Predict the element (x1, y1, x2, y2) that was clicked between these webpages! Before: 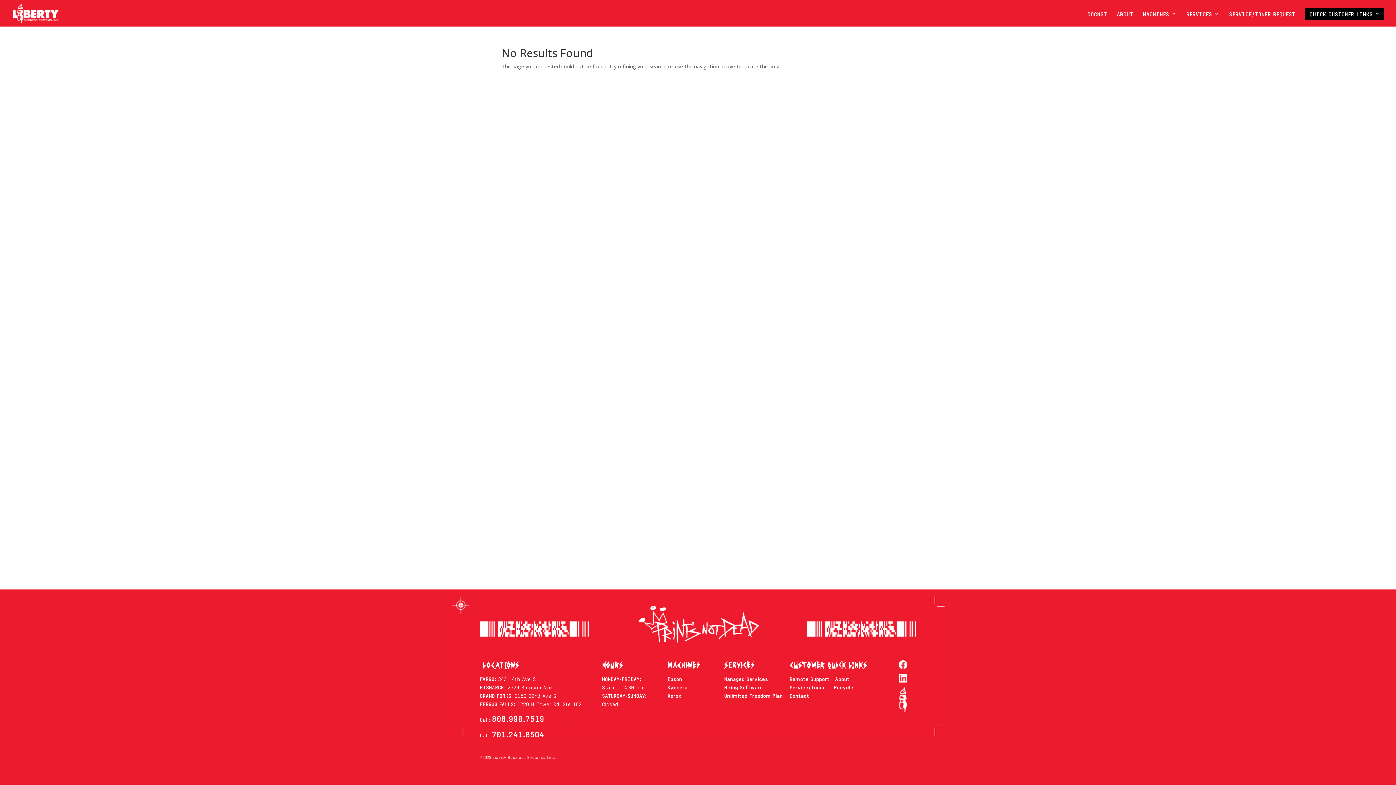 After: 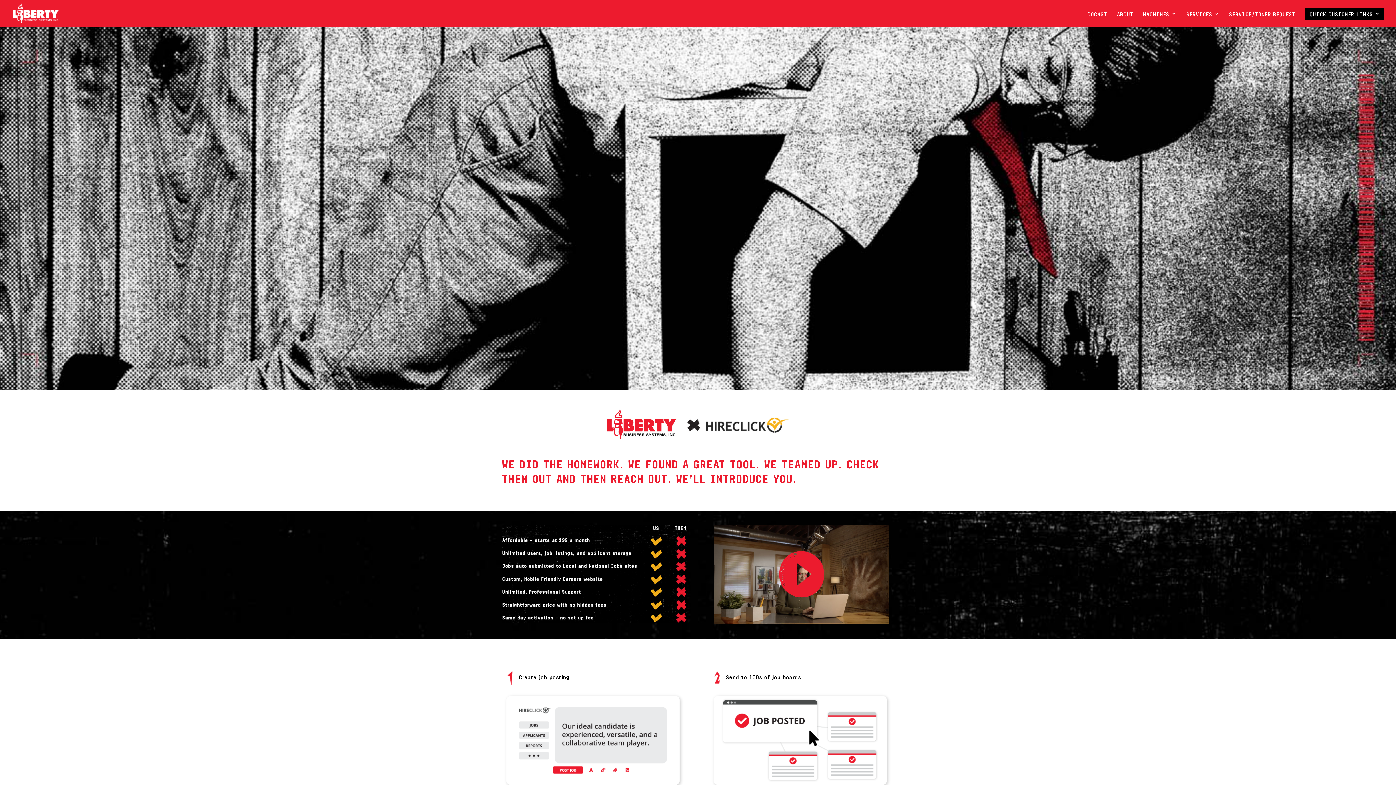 Action: label: Hiring Software bbox: (724, 683, 762, 690)